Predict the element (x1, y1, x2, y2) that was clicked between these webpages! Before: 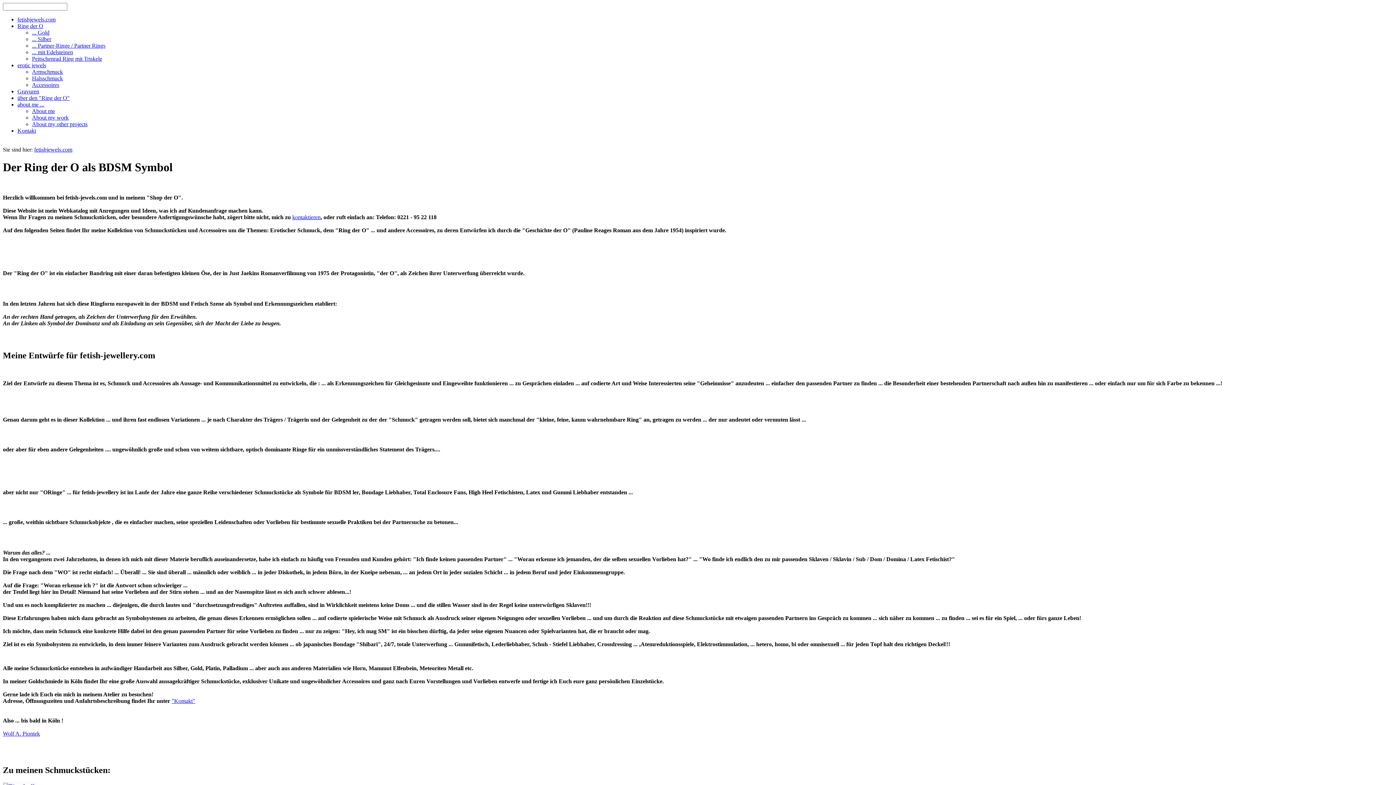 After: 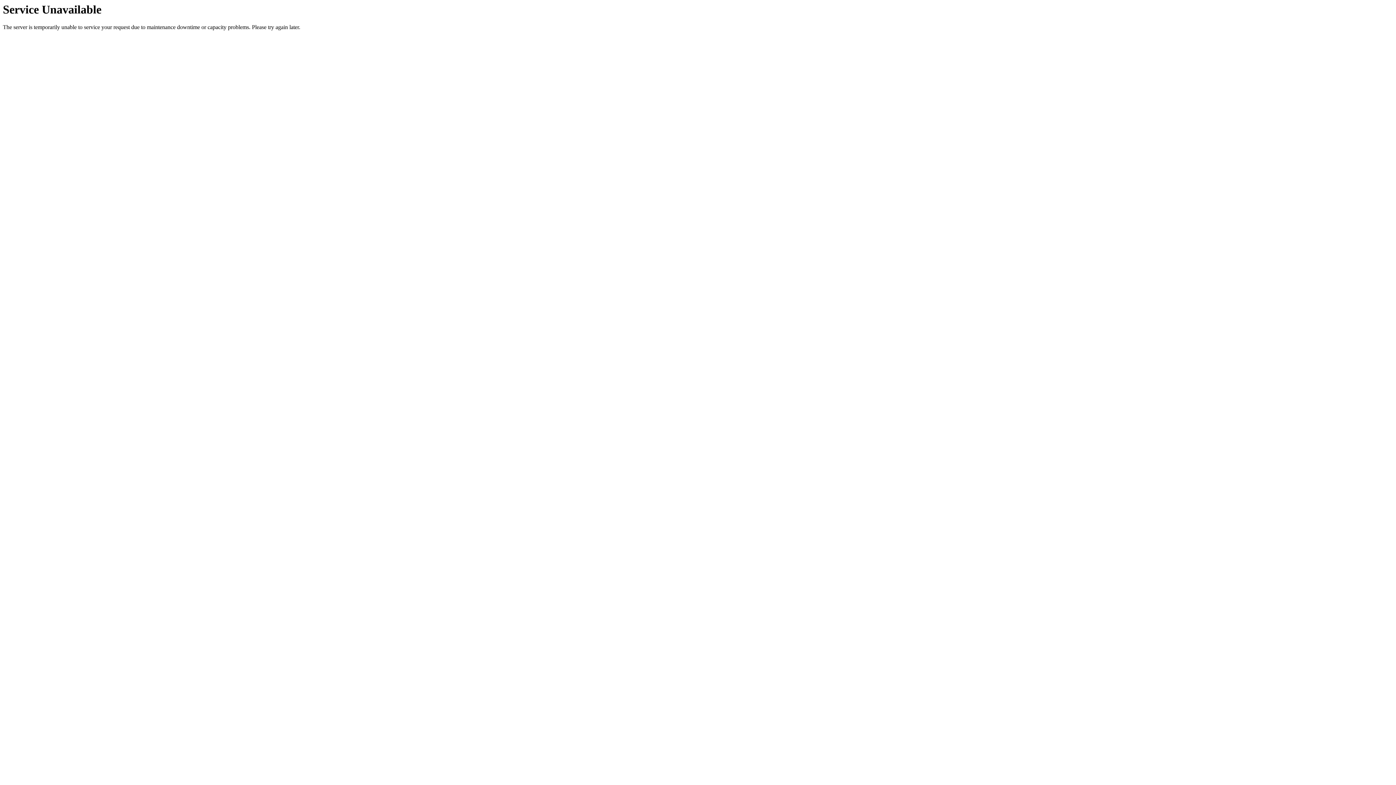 Action: label: kontaktieren bbox: (292, 214, 320, 220)